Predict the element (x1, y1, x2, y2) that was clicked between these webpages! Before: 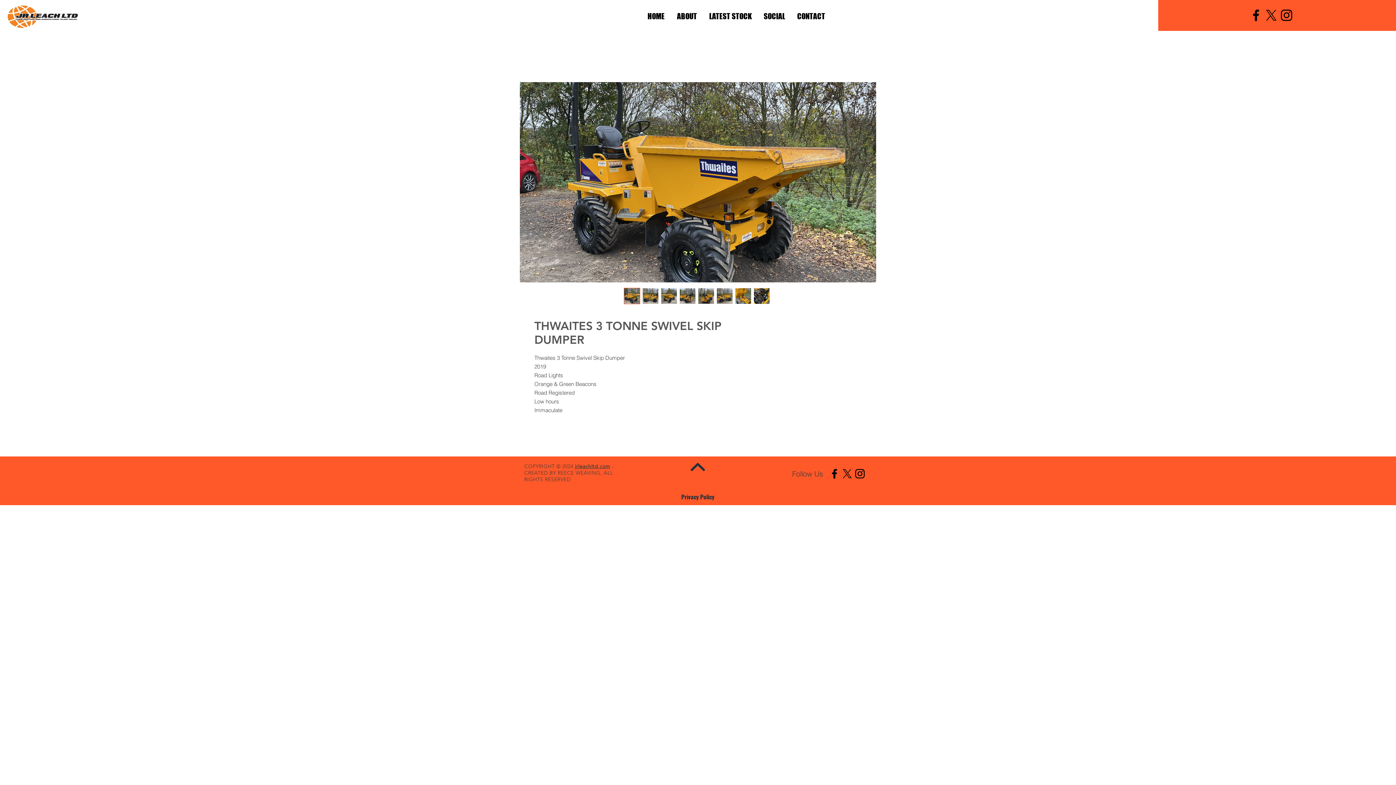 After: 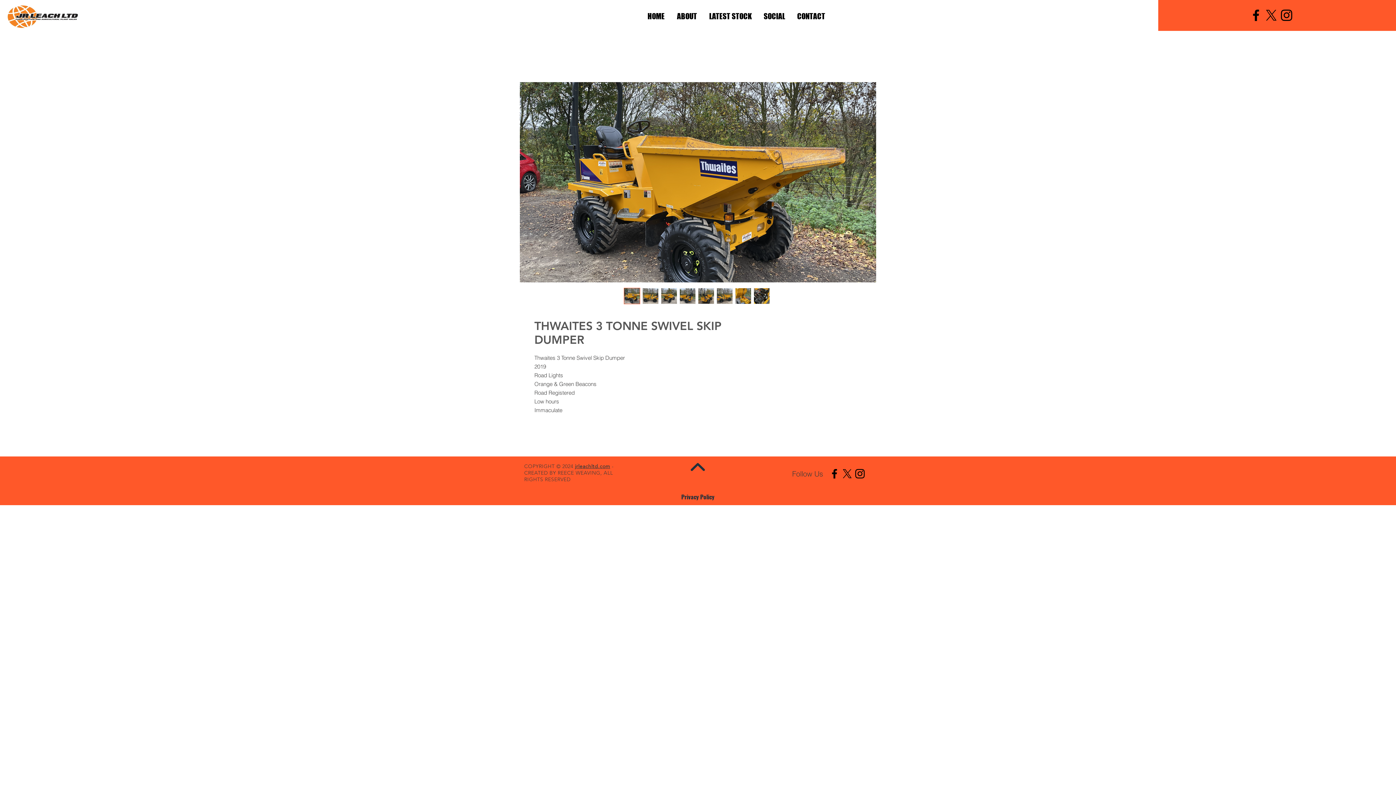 Action: bbox: (753, 288, 770, 304)